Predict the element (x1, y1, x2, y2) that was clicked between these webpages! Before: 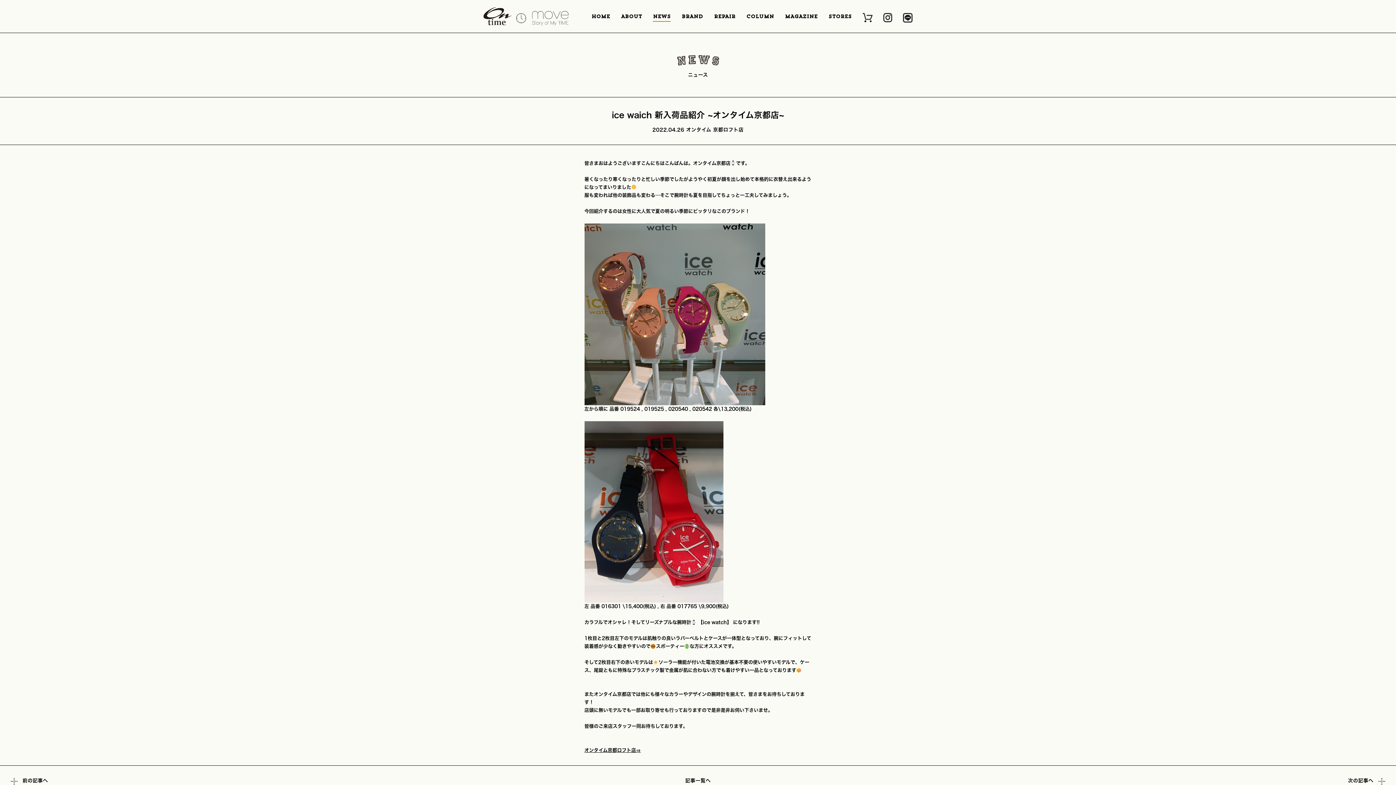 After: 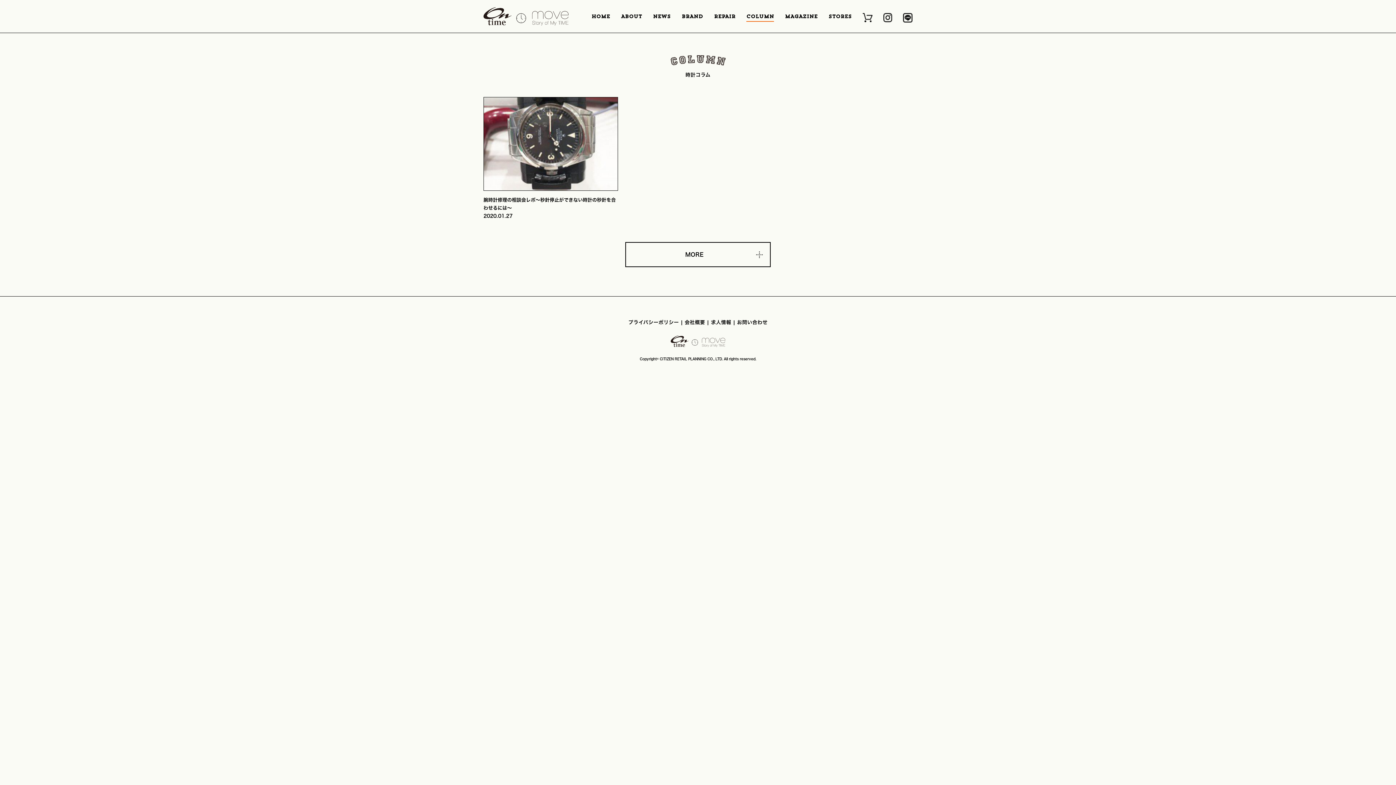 Action: label: COLUMN bbox: (746, 13, 774, 21)